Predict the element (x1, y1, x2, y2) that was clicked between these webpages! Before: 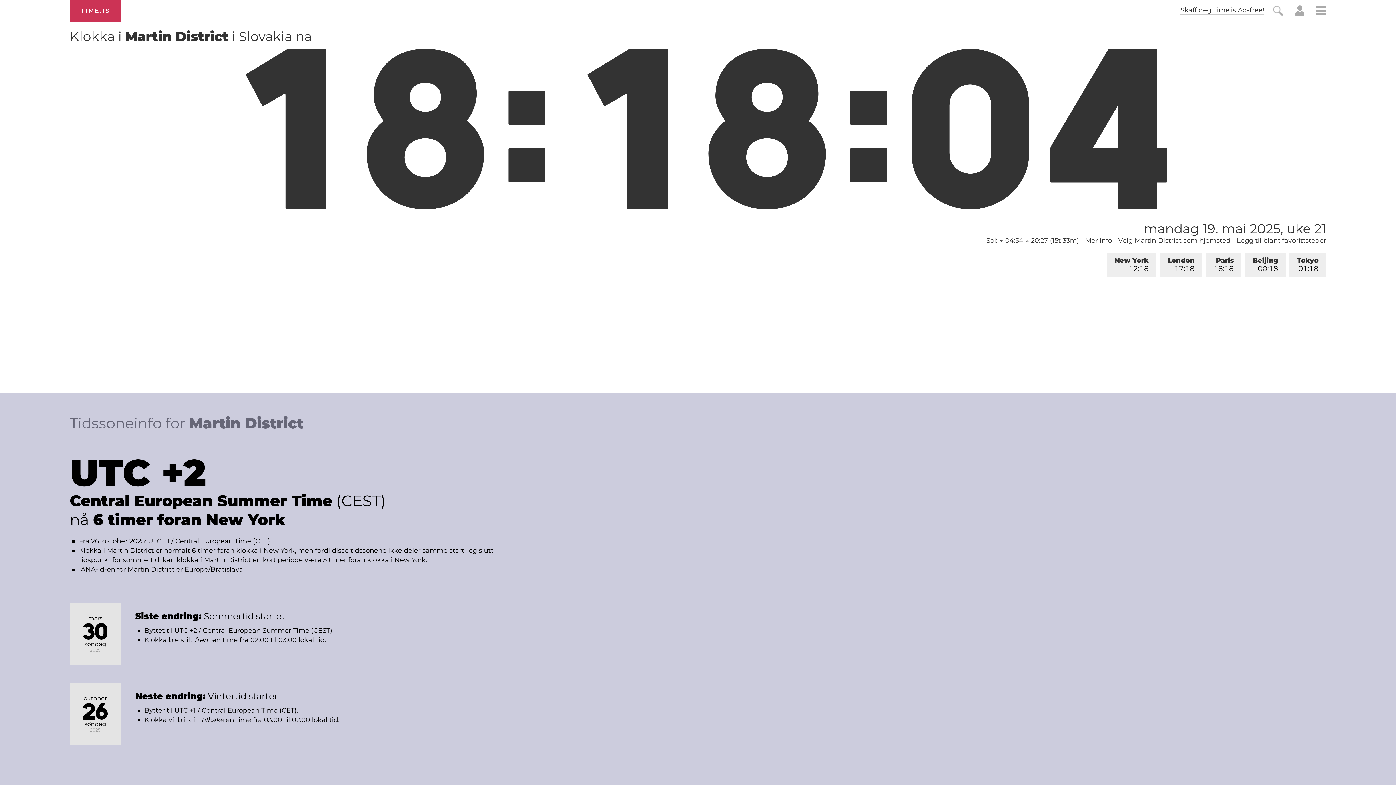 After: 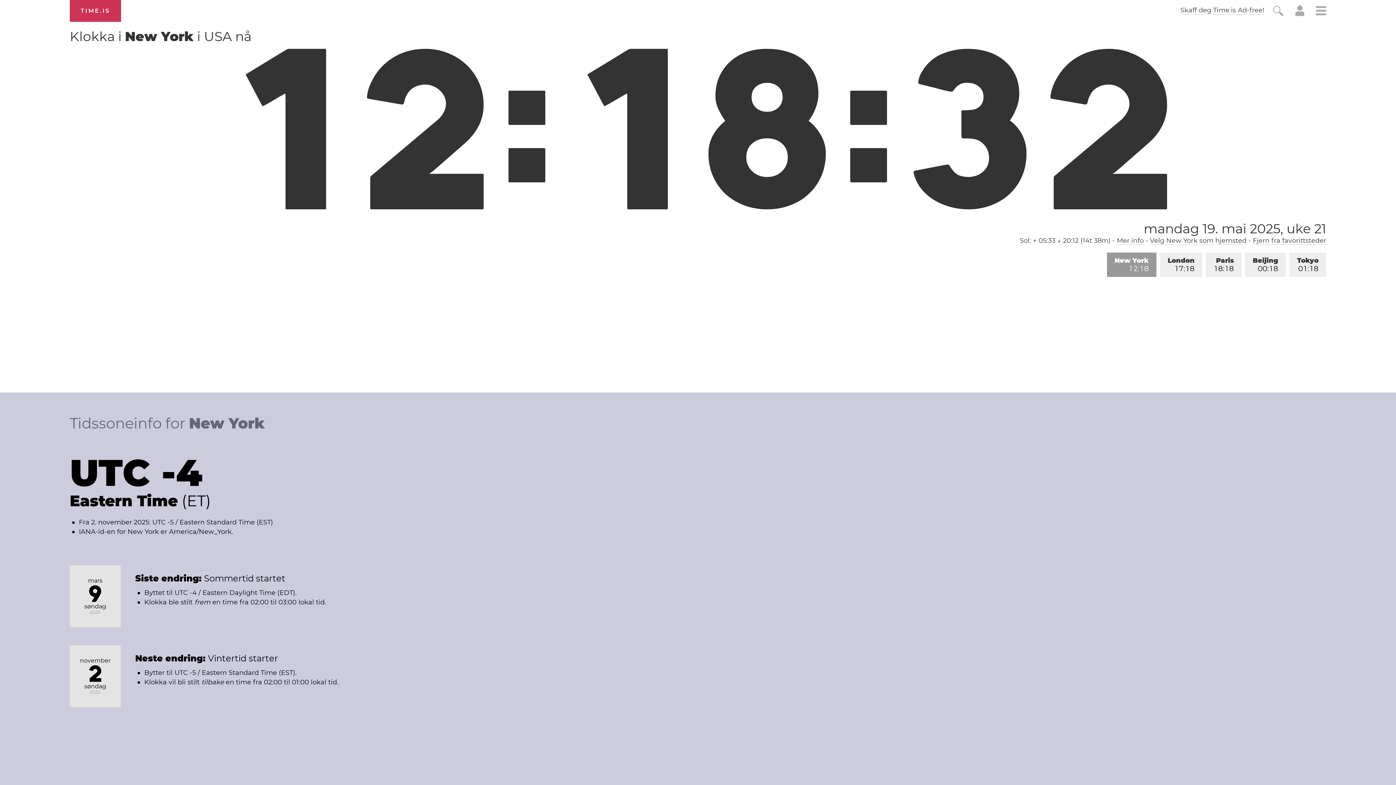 Action: bbox: (1107, 252, 1156, 277) label: New York
12:17